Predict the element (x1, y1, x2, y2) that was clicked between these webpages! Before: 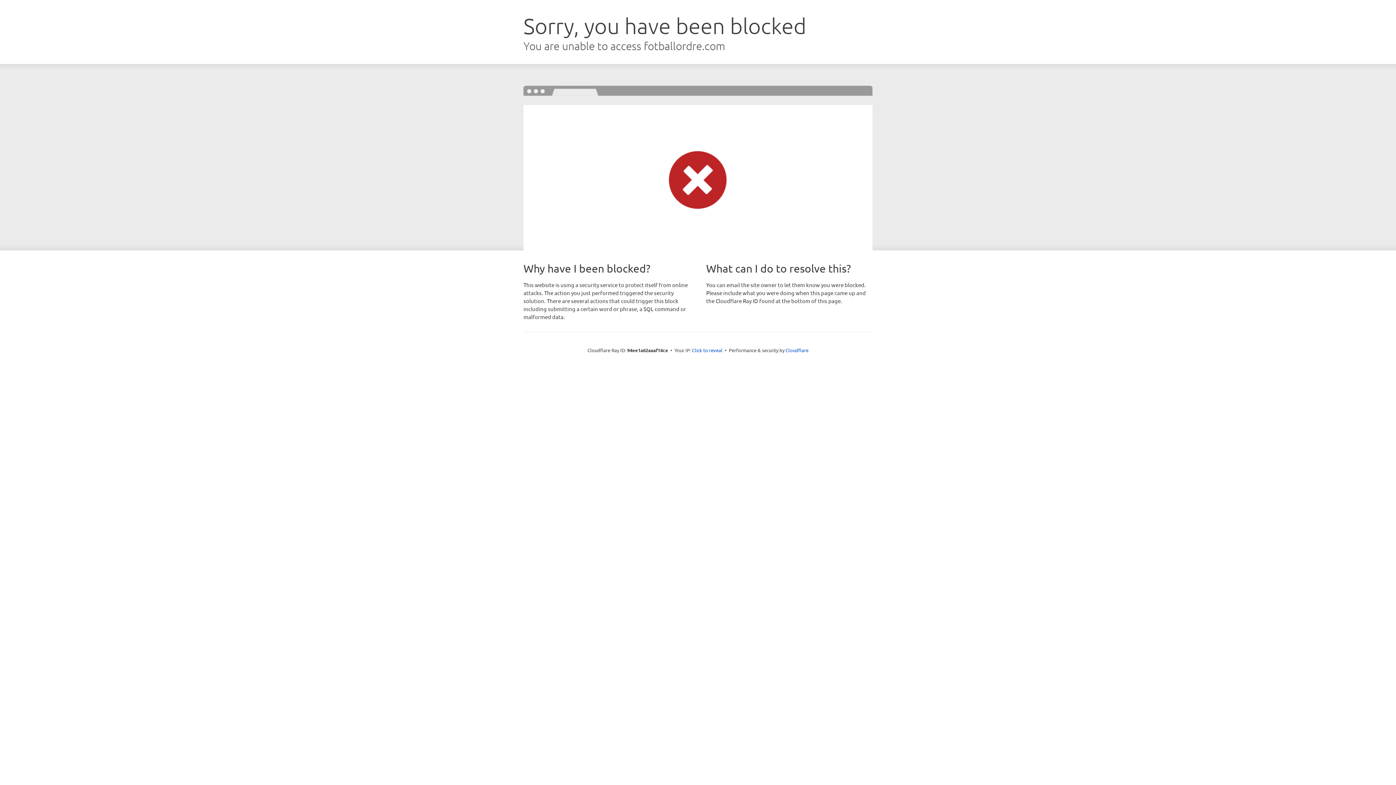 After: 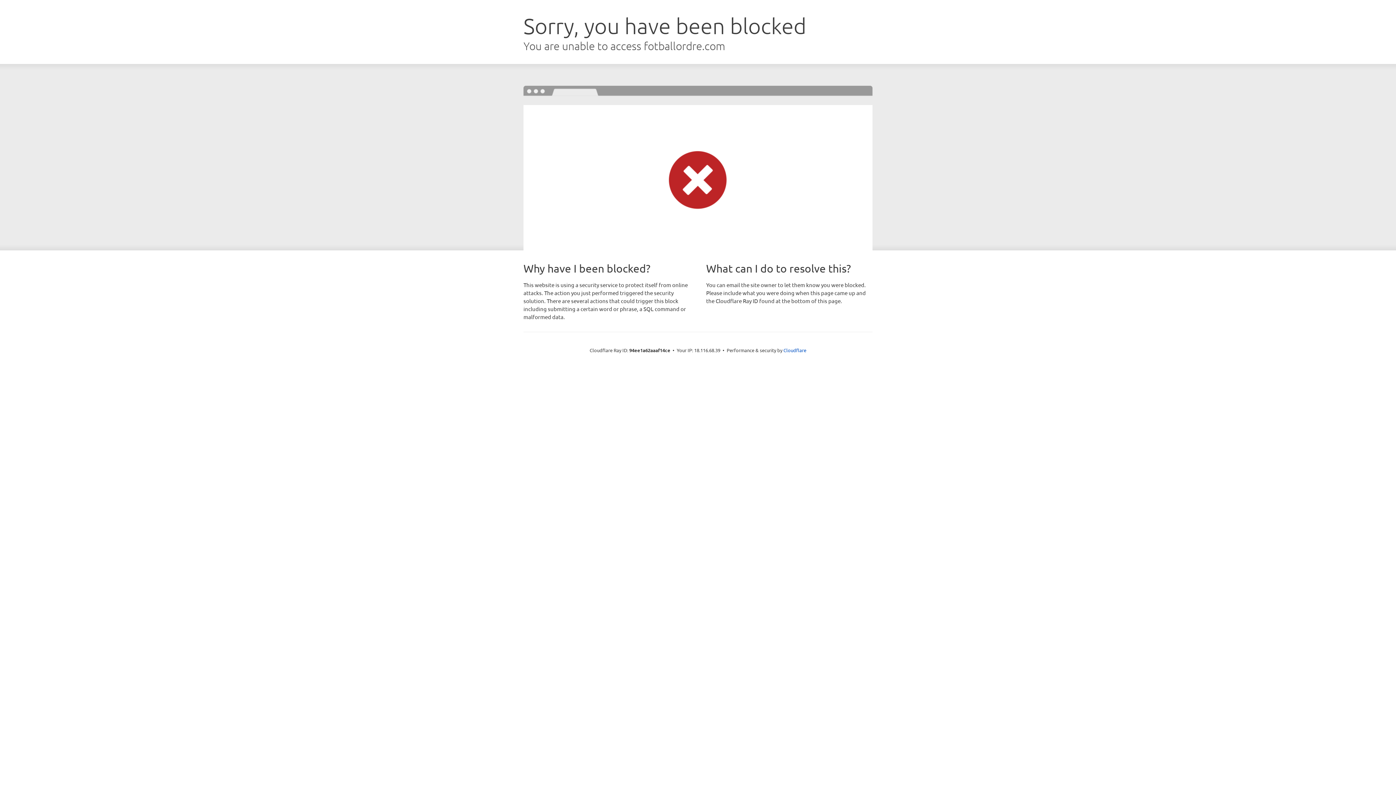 Action: label: Click to reveal bbox: (692, 346, 722, 353)